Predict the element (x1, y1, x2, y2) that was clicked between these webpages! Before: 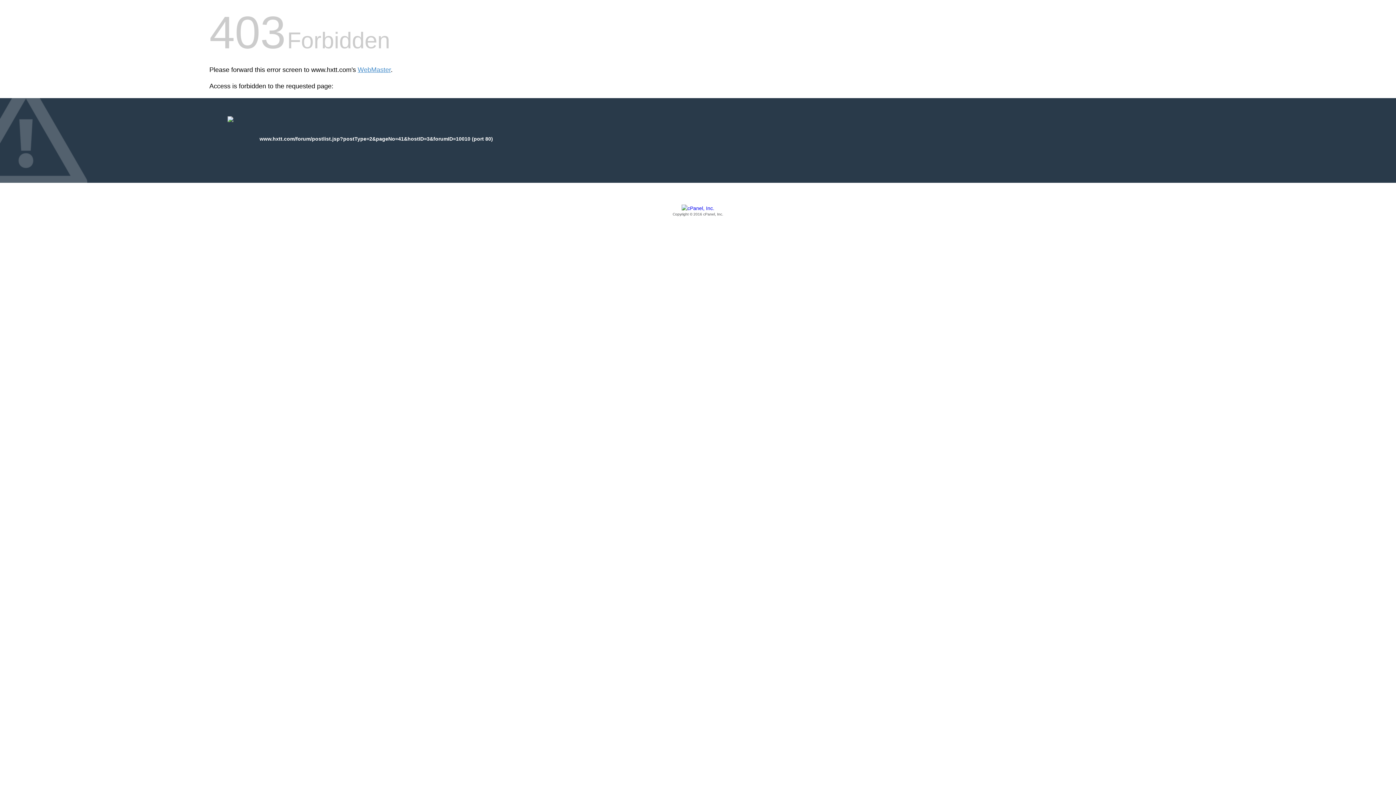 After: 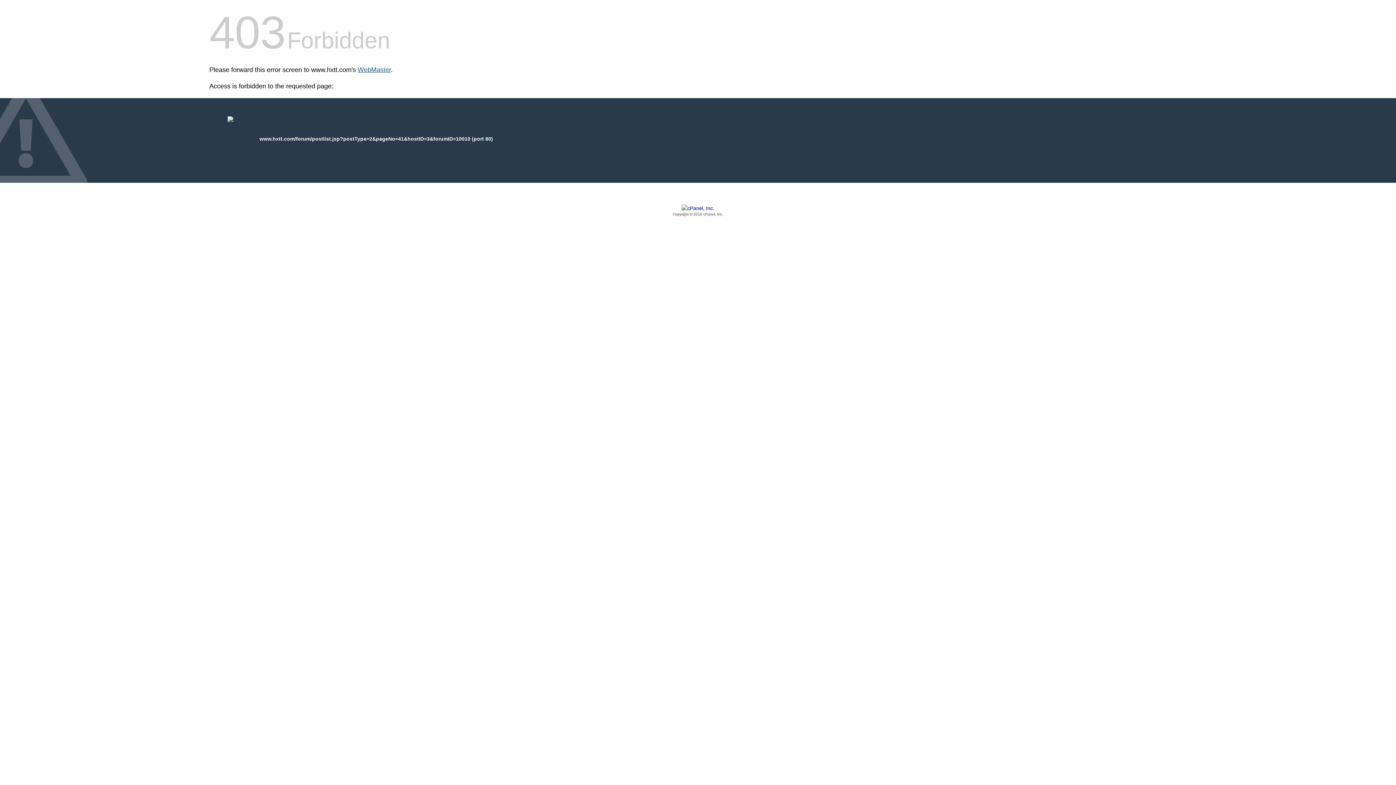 Action: bbox: (357, 66, 390, 73) label: WebMaster